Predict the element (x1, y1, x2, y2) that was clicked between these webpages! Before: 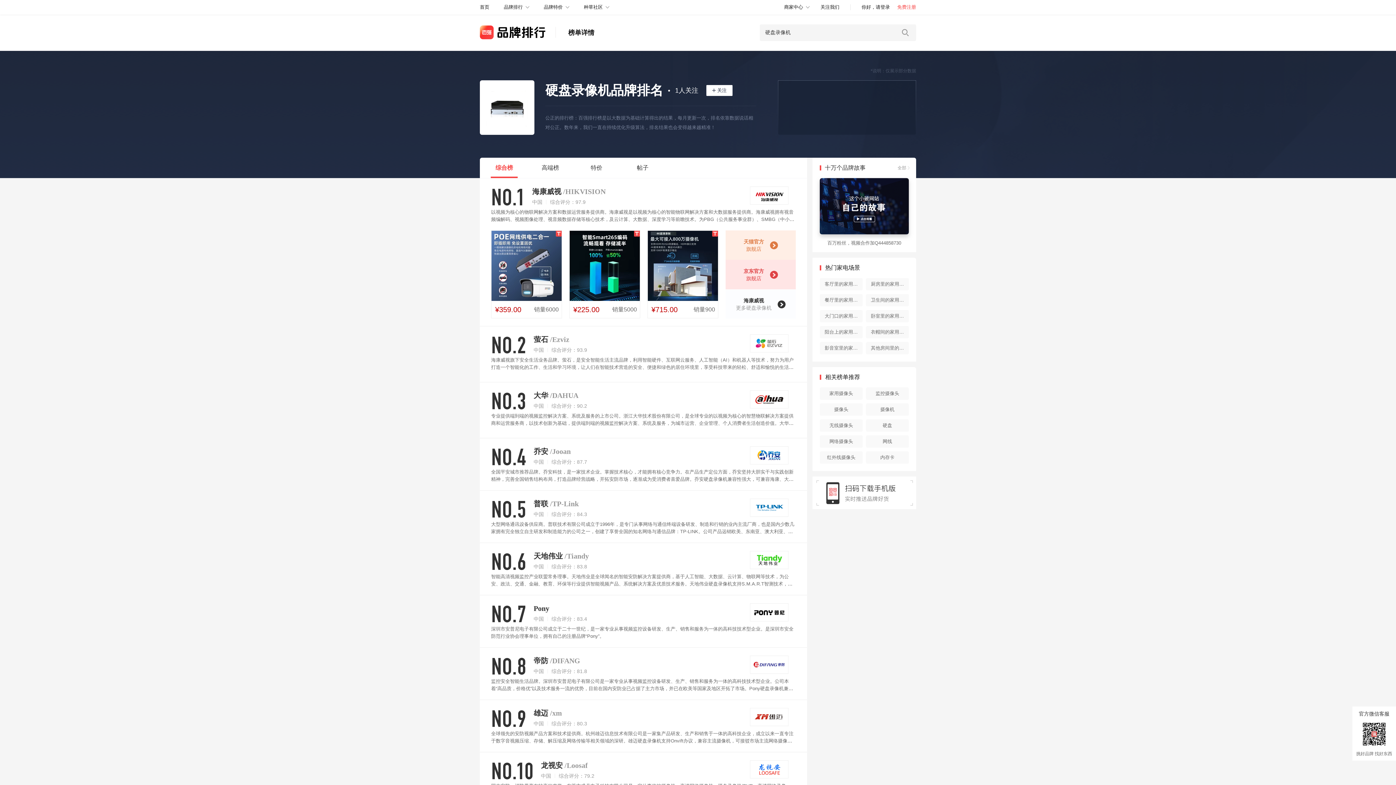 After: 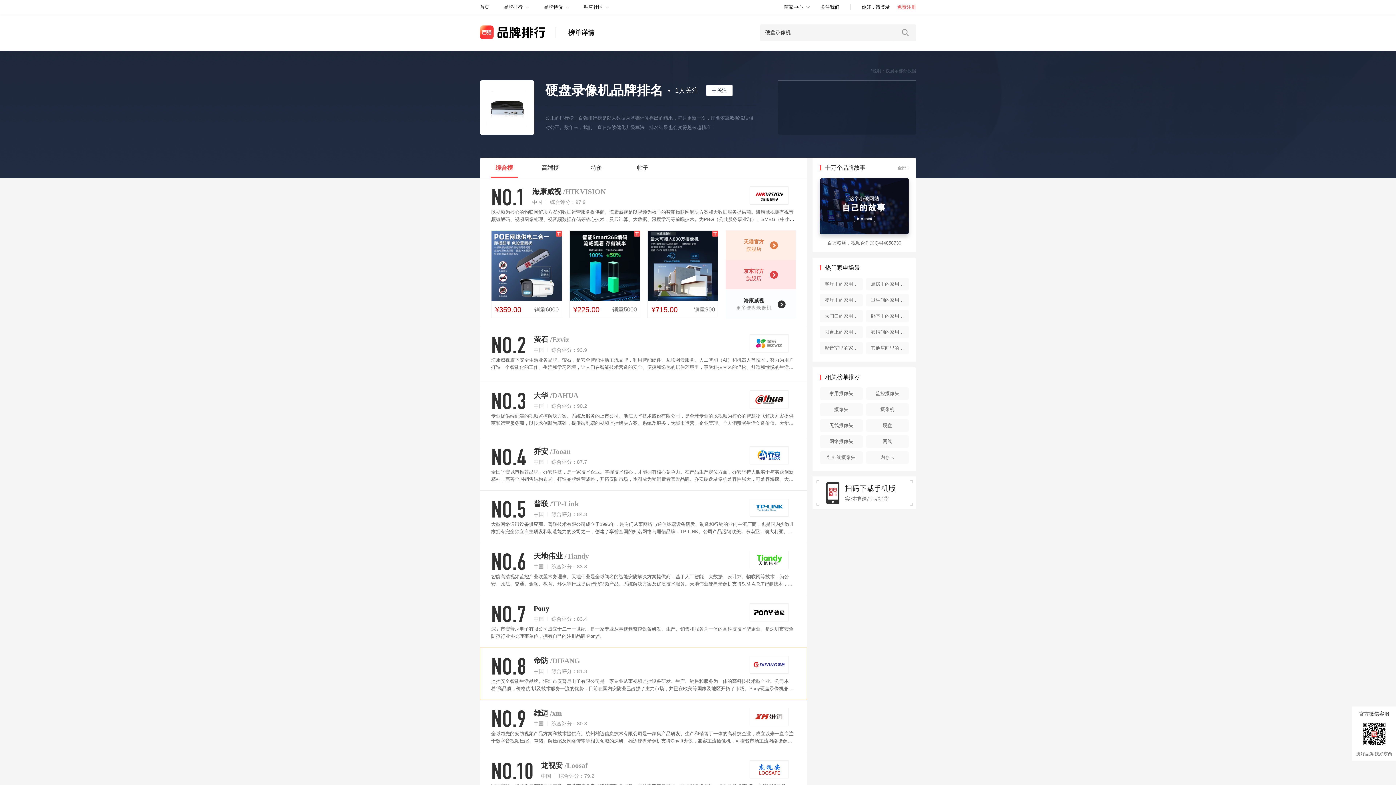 Action: label: 帝防
/DIFANG bbox: (533, 656, 587, 669)